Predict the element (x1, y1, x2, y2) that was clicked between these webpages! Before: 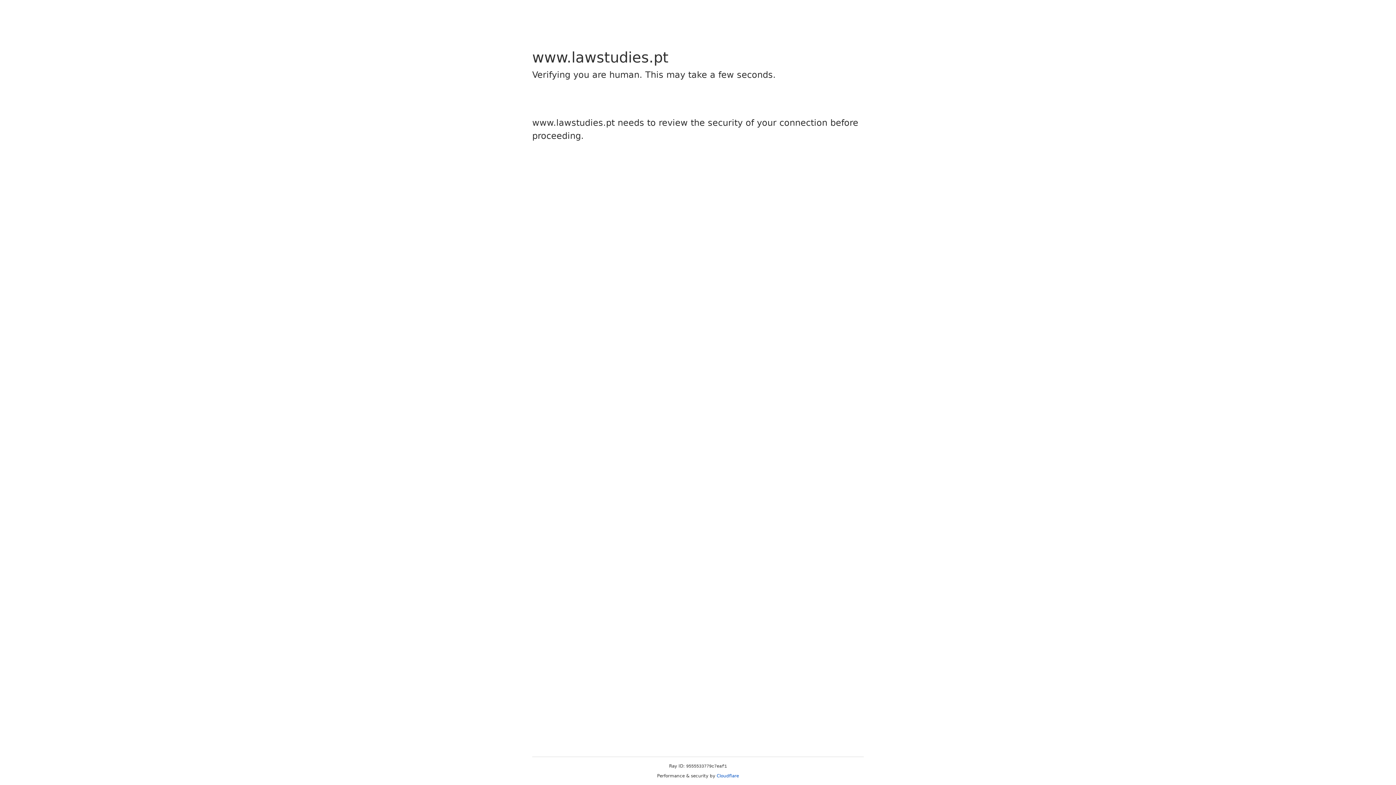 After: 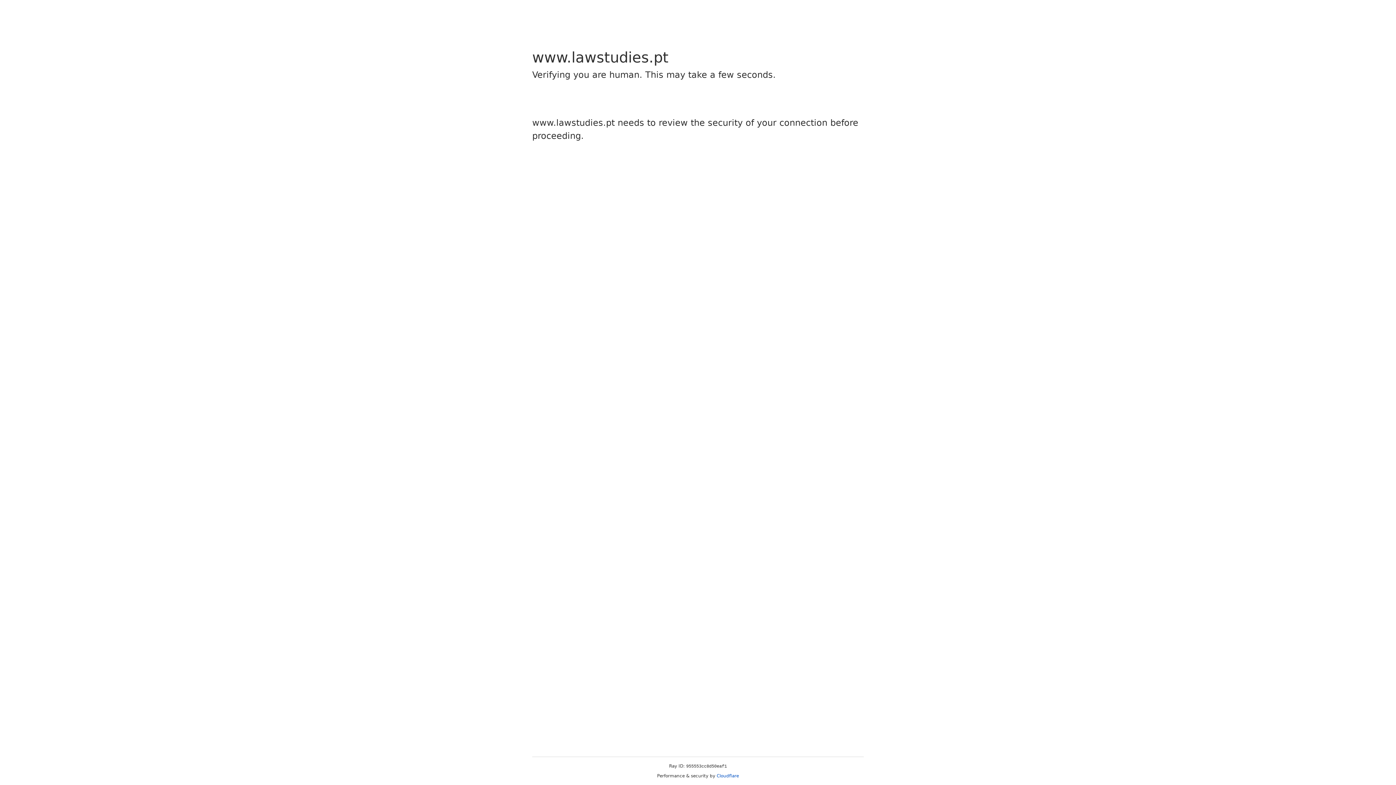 Action: bbox: (716, 773, 739, 778) label: Cloudflare